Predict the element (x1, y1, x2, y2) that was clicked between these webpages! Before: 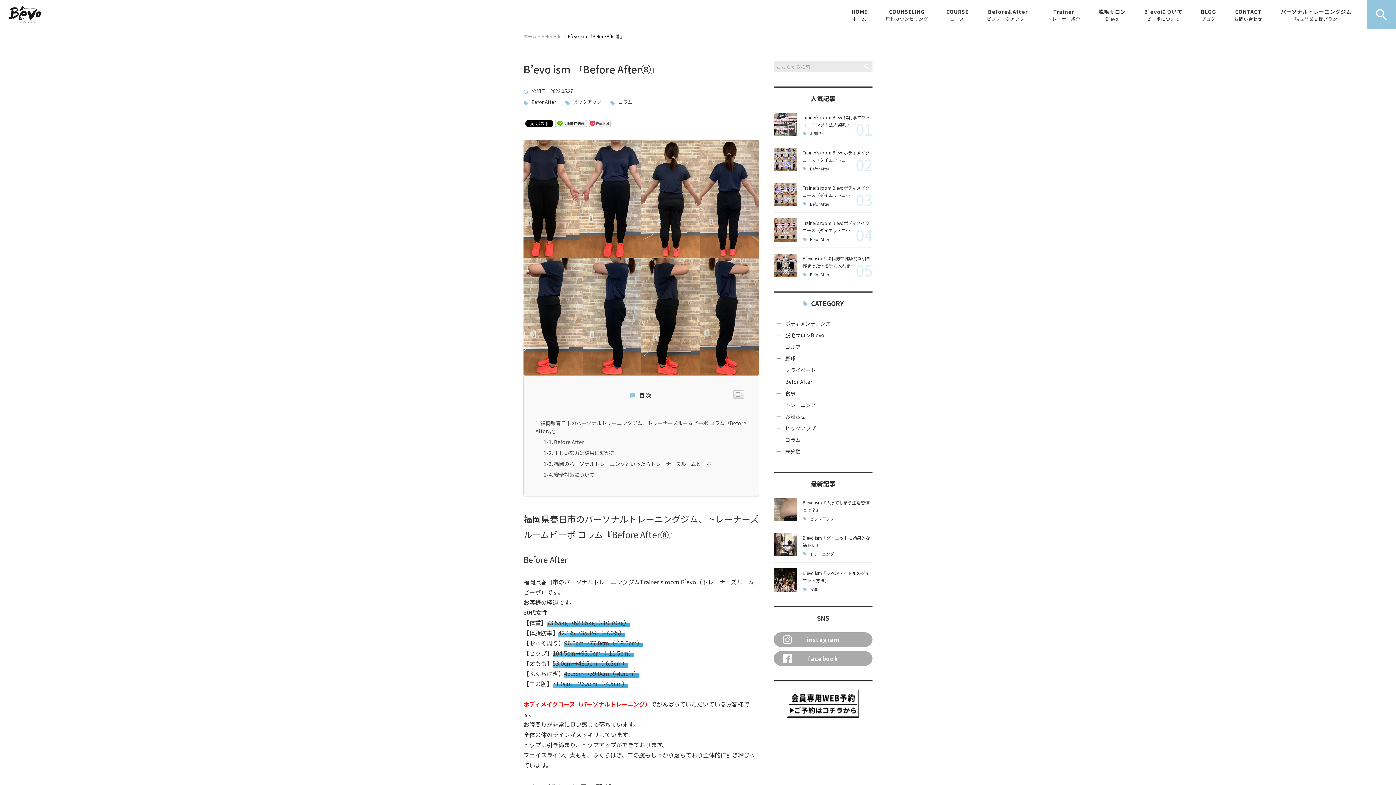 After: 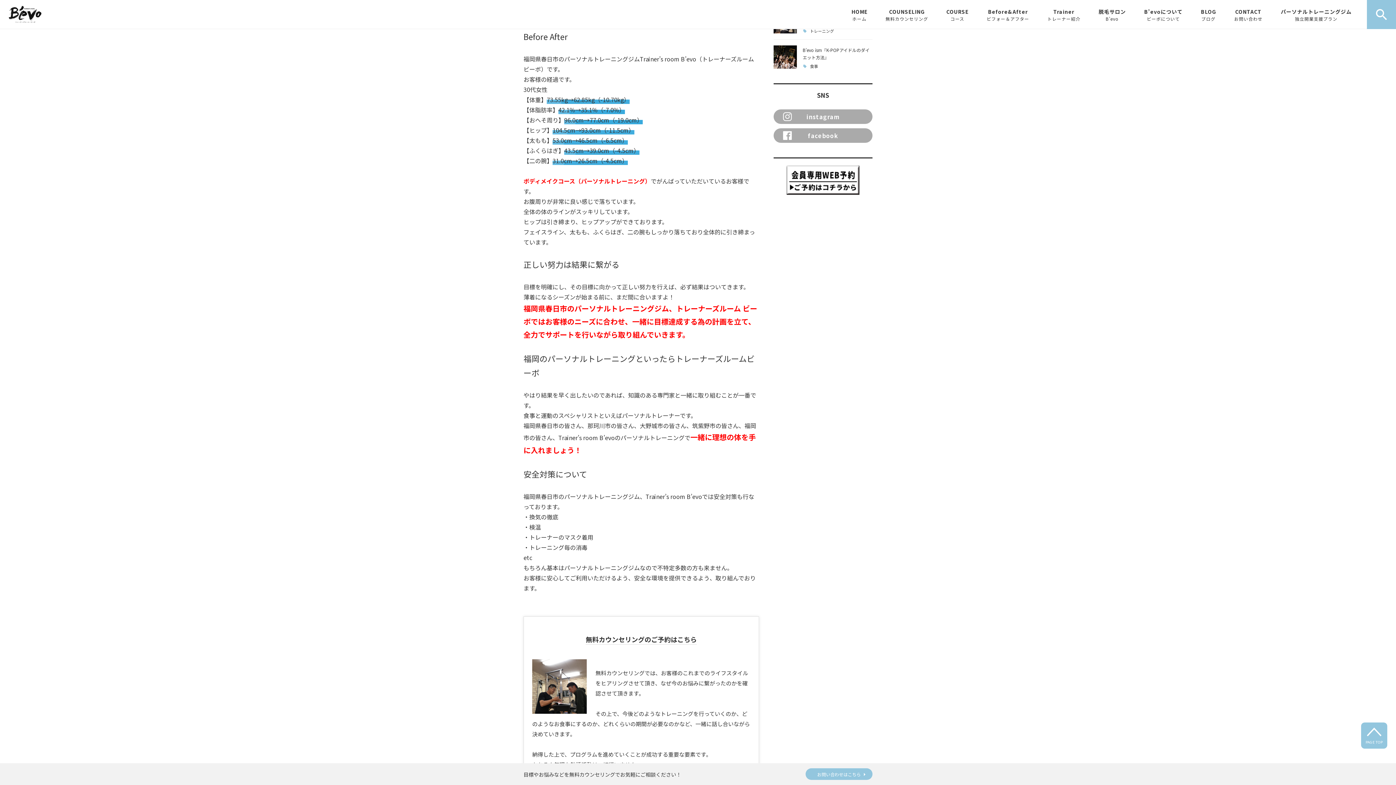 Action: bbox: (543, 438, 747, 446) label: Before After